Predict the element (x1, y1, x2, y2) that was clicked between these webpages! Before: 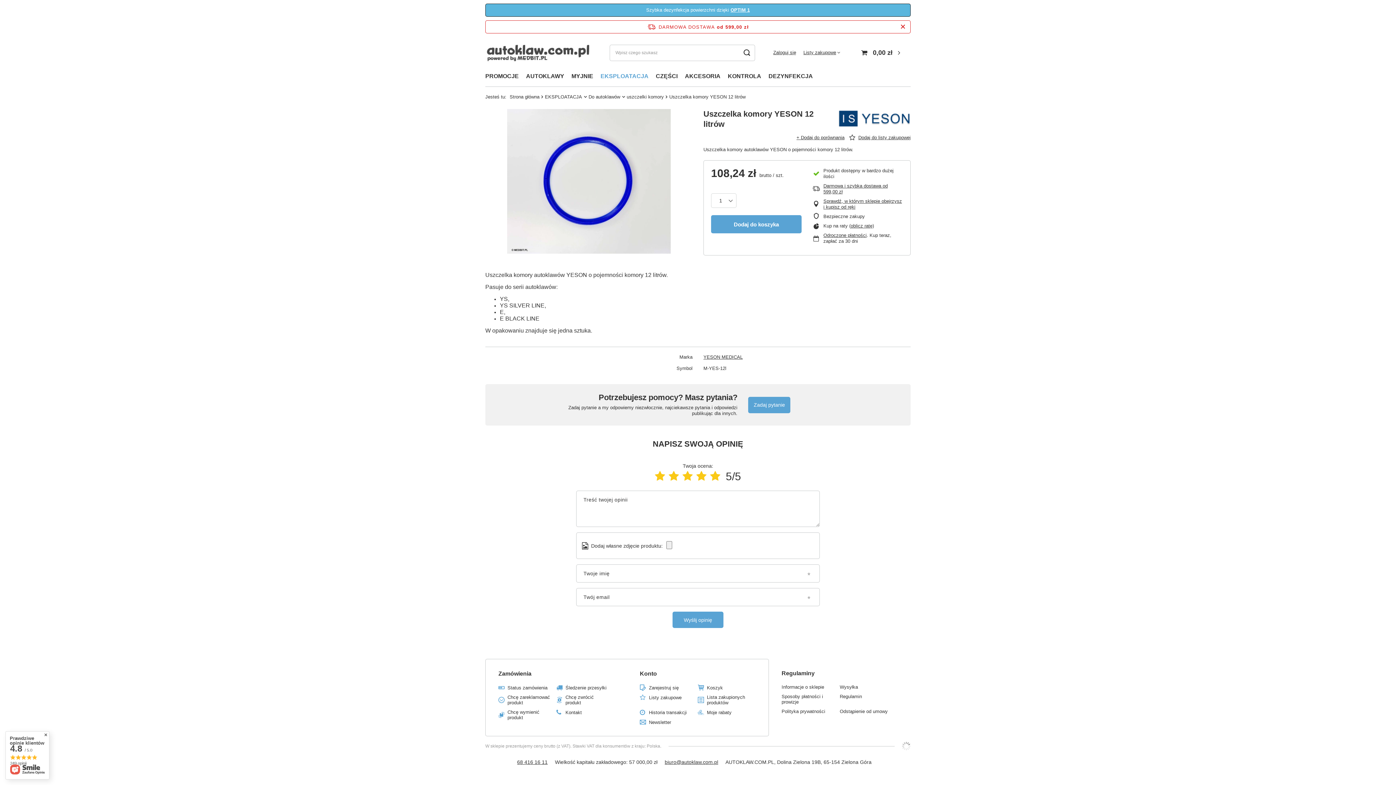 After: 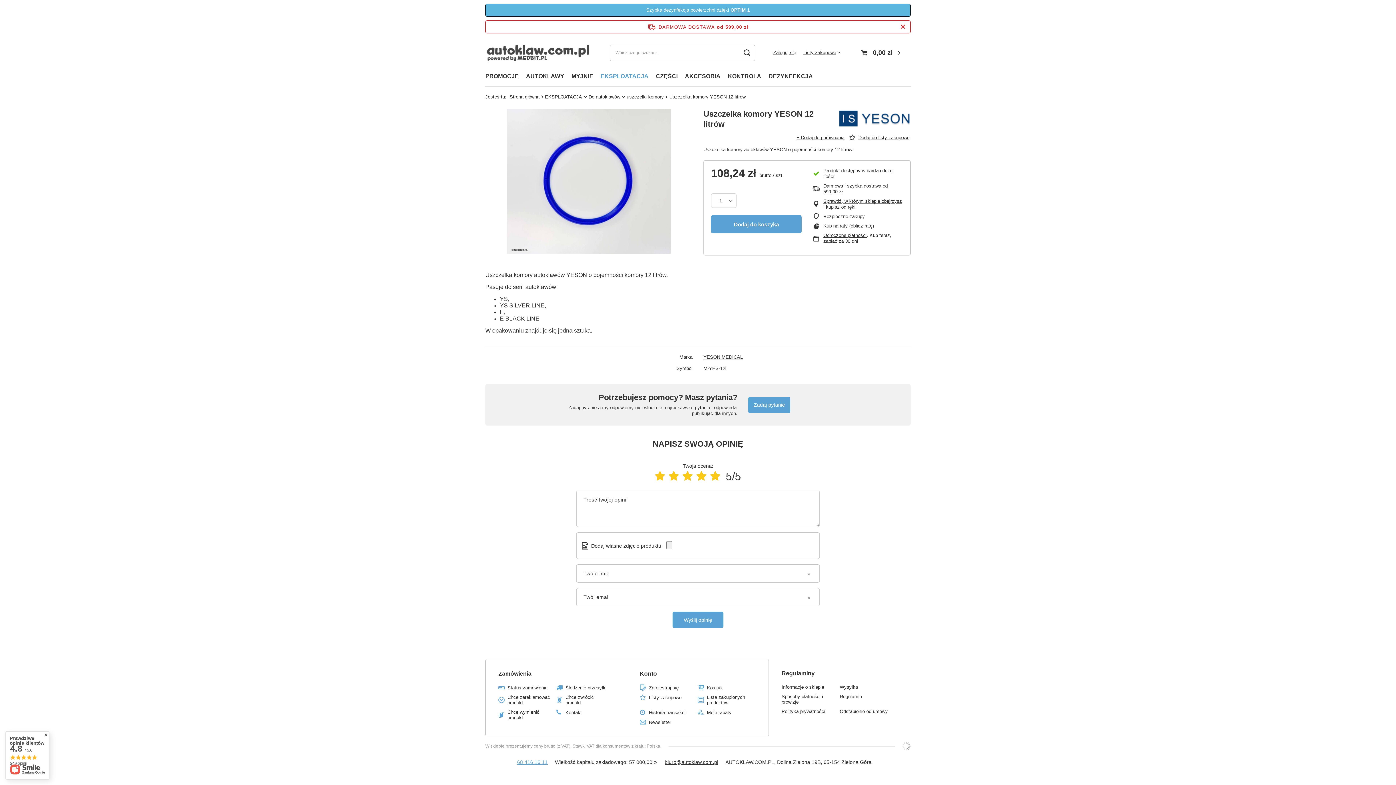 Action: label: 68 416 16 11 bbox: (517, 759, 547, 765)